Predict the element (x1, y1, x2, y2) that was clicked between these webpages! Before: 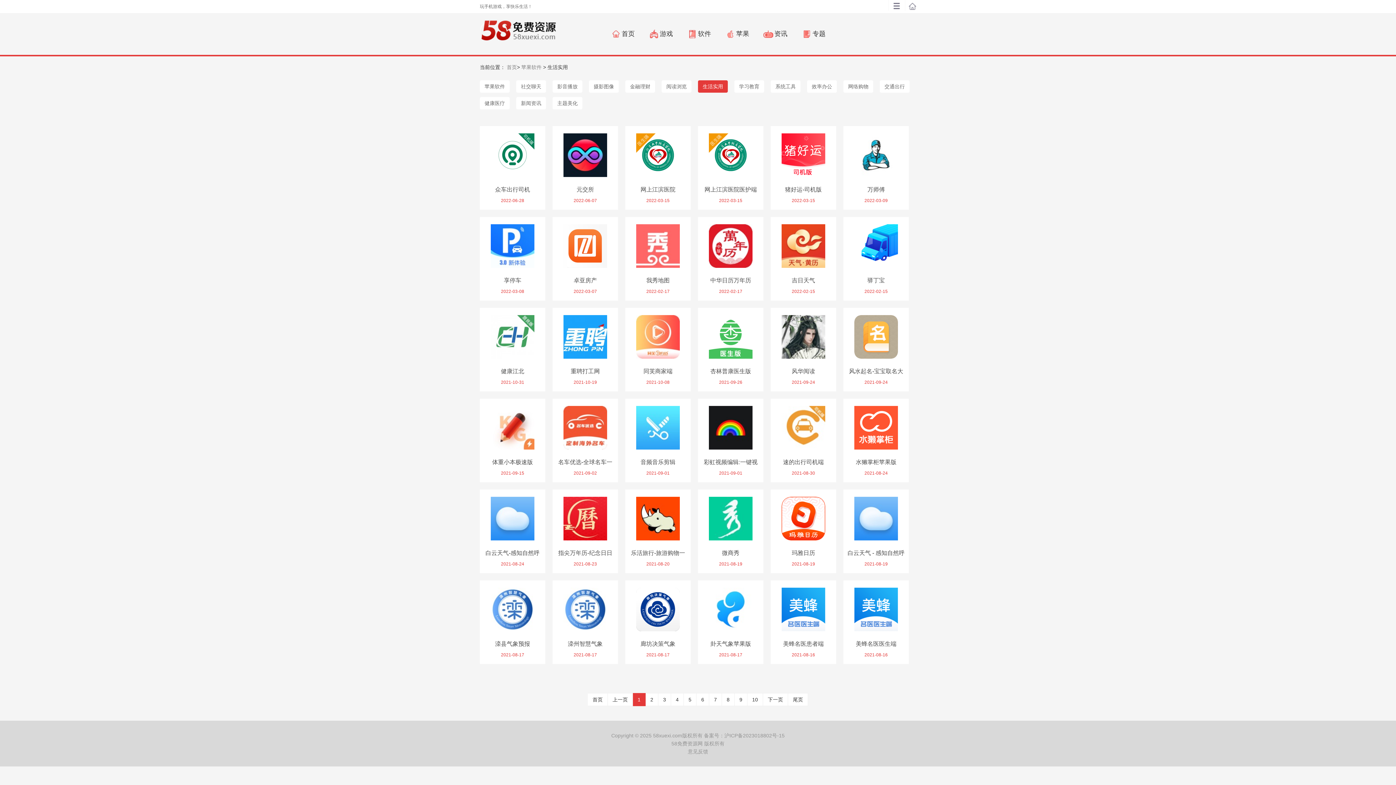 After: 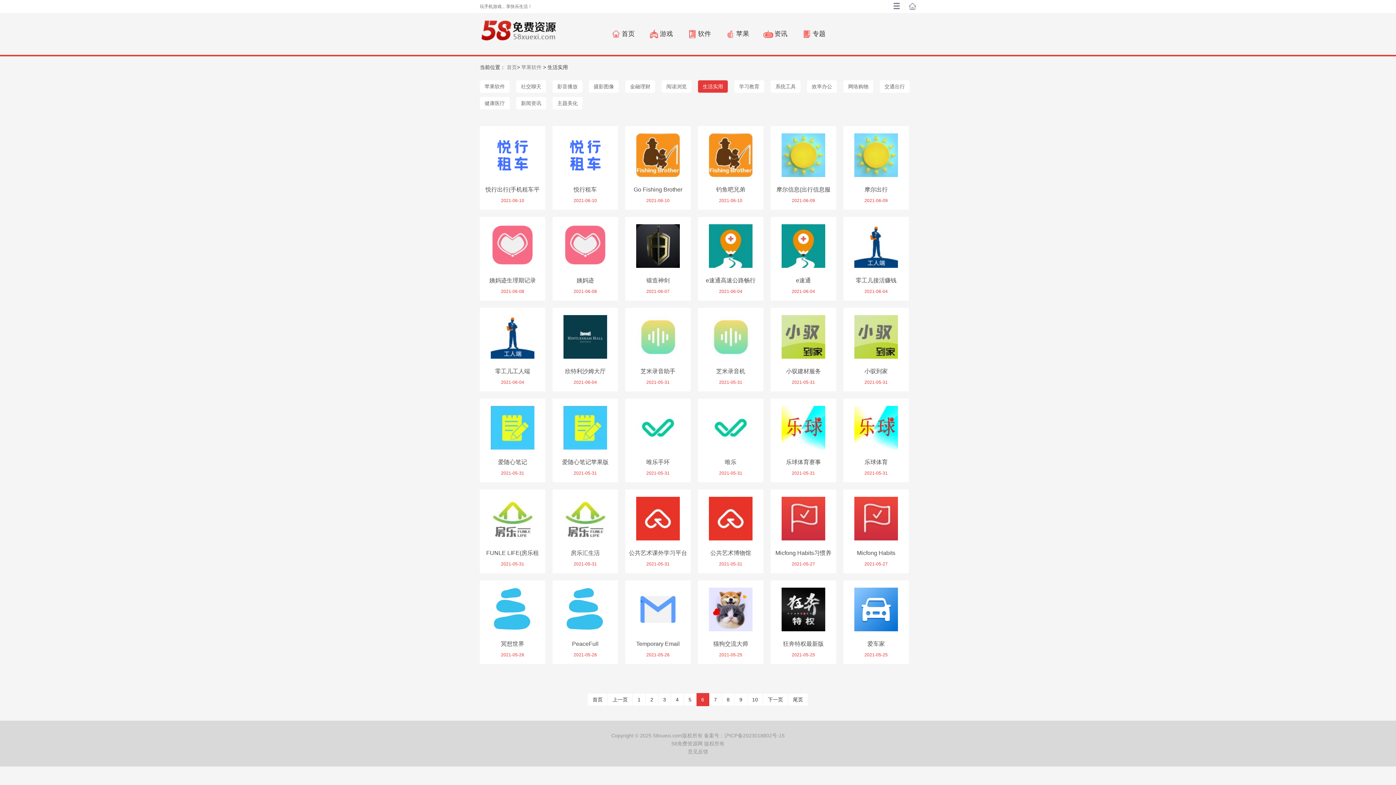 Action: bbox: (696, 693, 709, 706) label: 6